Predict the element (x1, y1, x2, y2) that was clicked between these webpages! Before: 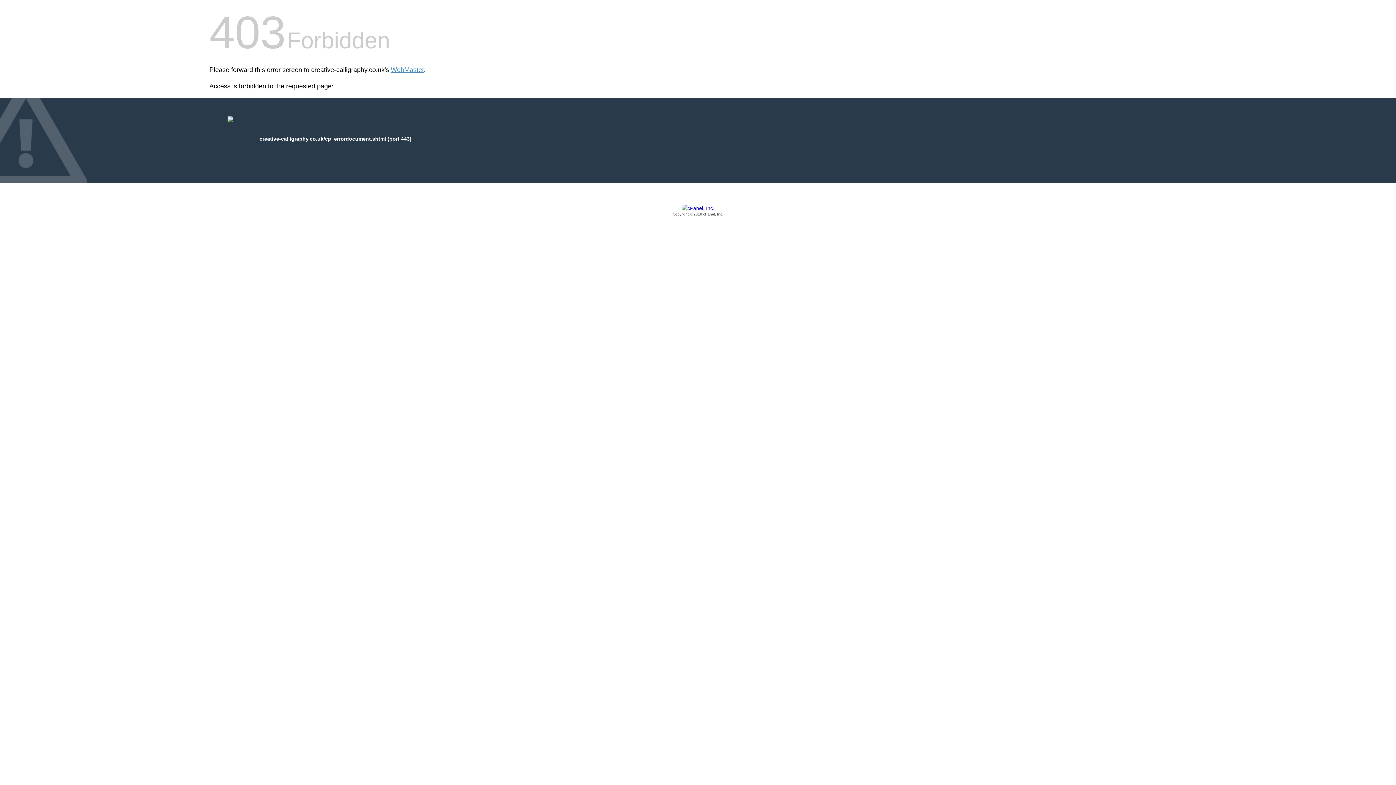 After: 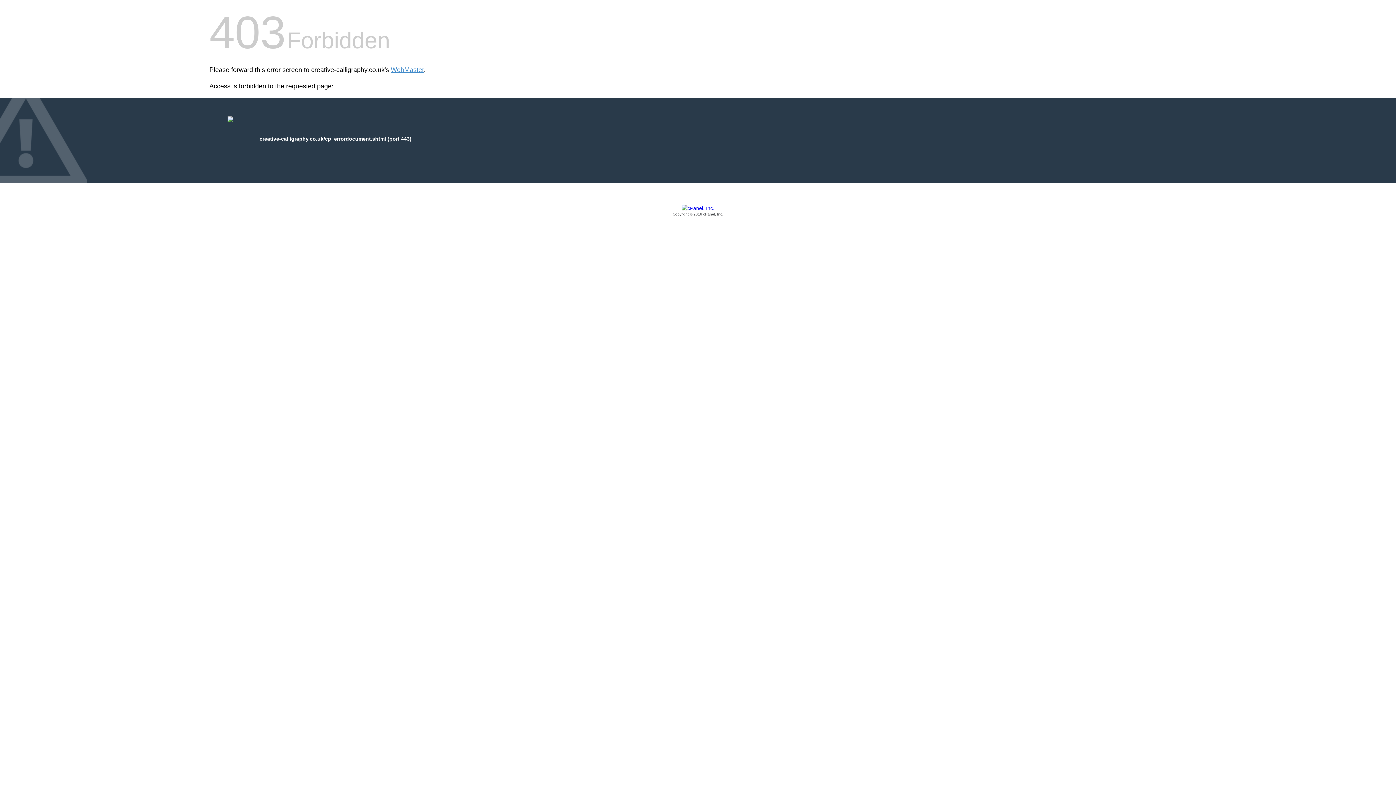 Action: bbox: (209, 205, 1186, 217) label: Copyright © 2016 cPanel, Inc.